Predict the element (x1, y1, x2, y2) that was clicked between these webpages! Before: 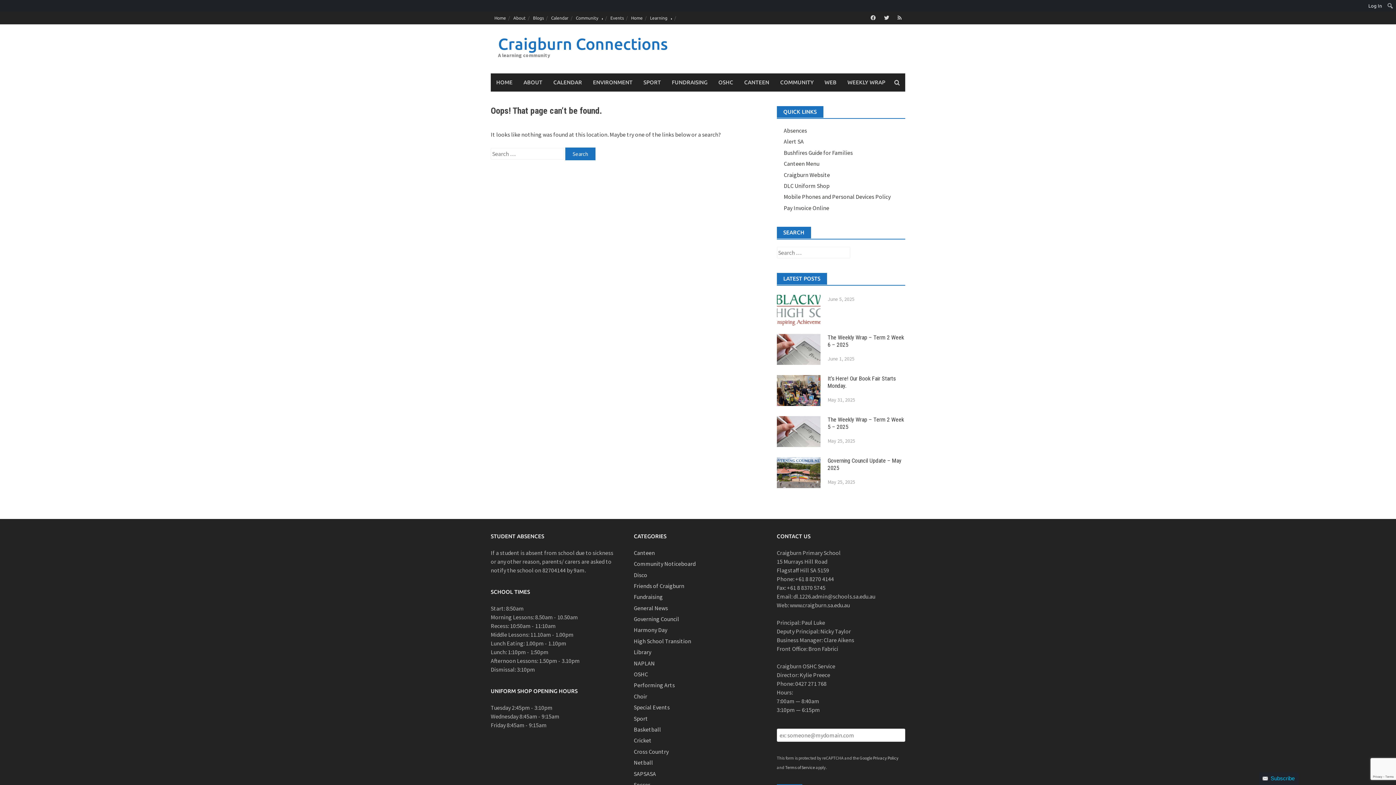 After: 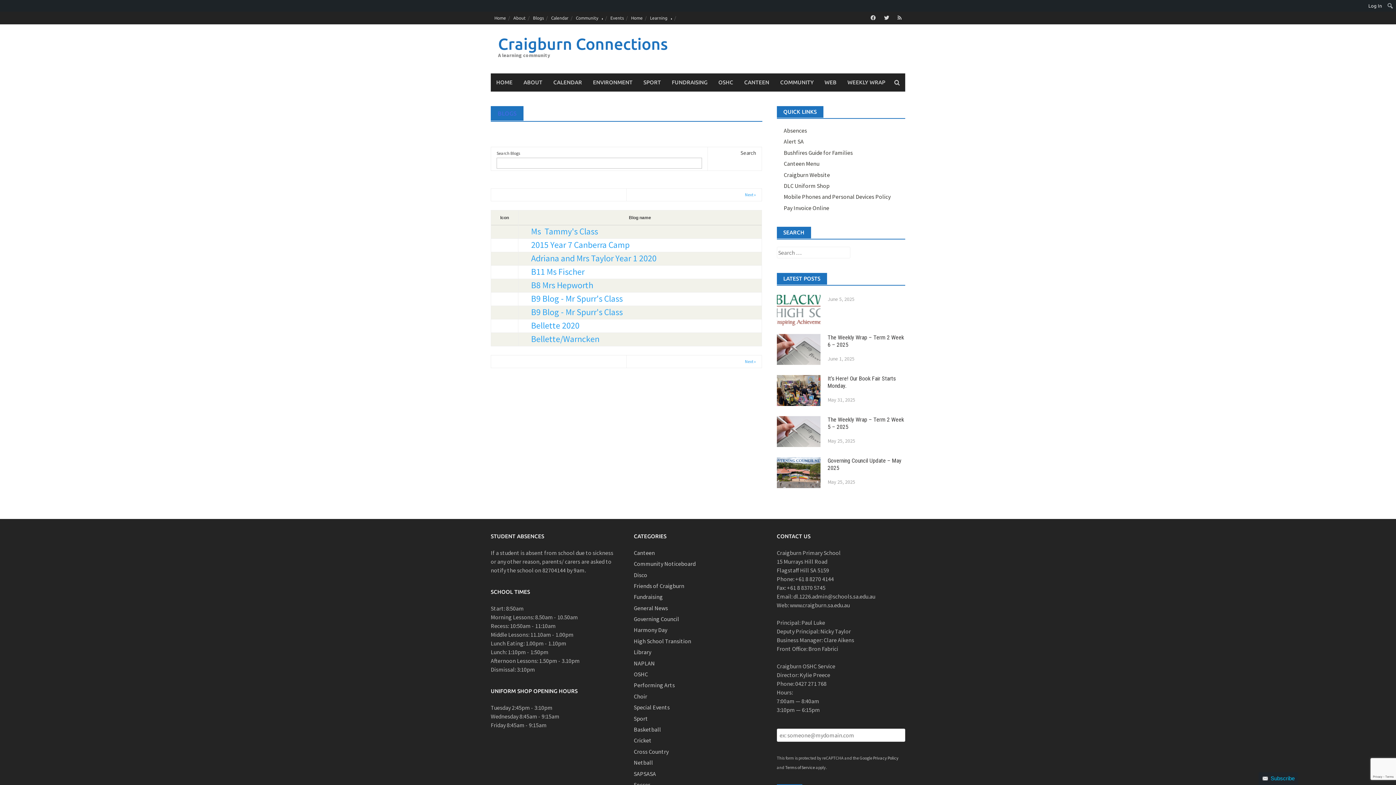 Action: bbox: (529, 11, 547, 24) label: Blogs